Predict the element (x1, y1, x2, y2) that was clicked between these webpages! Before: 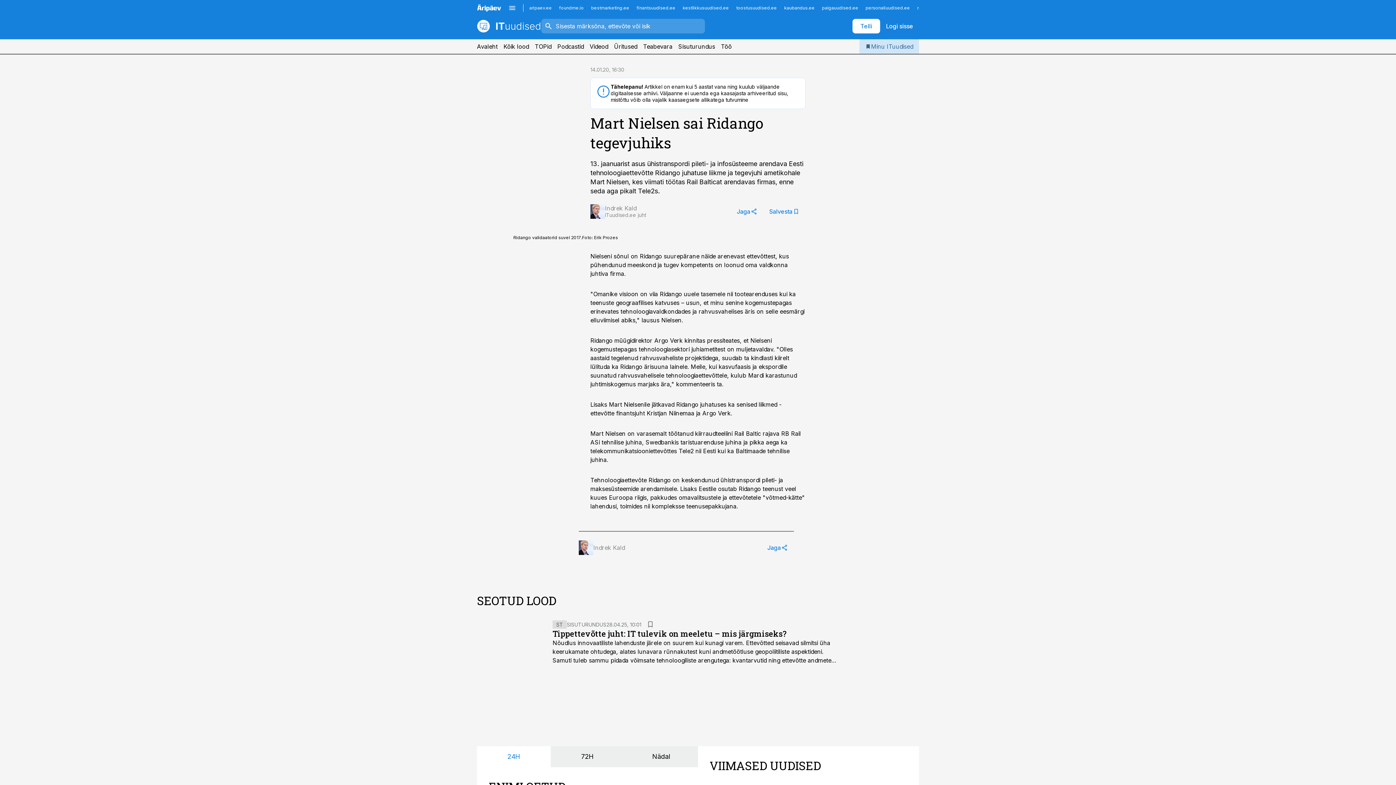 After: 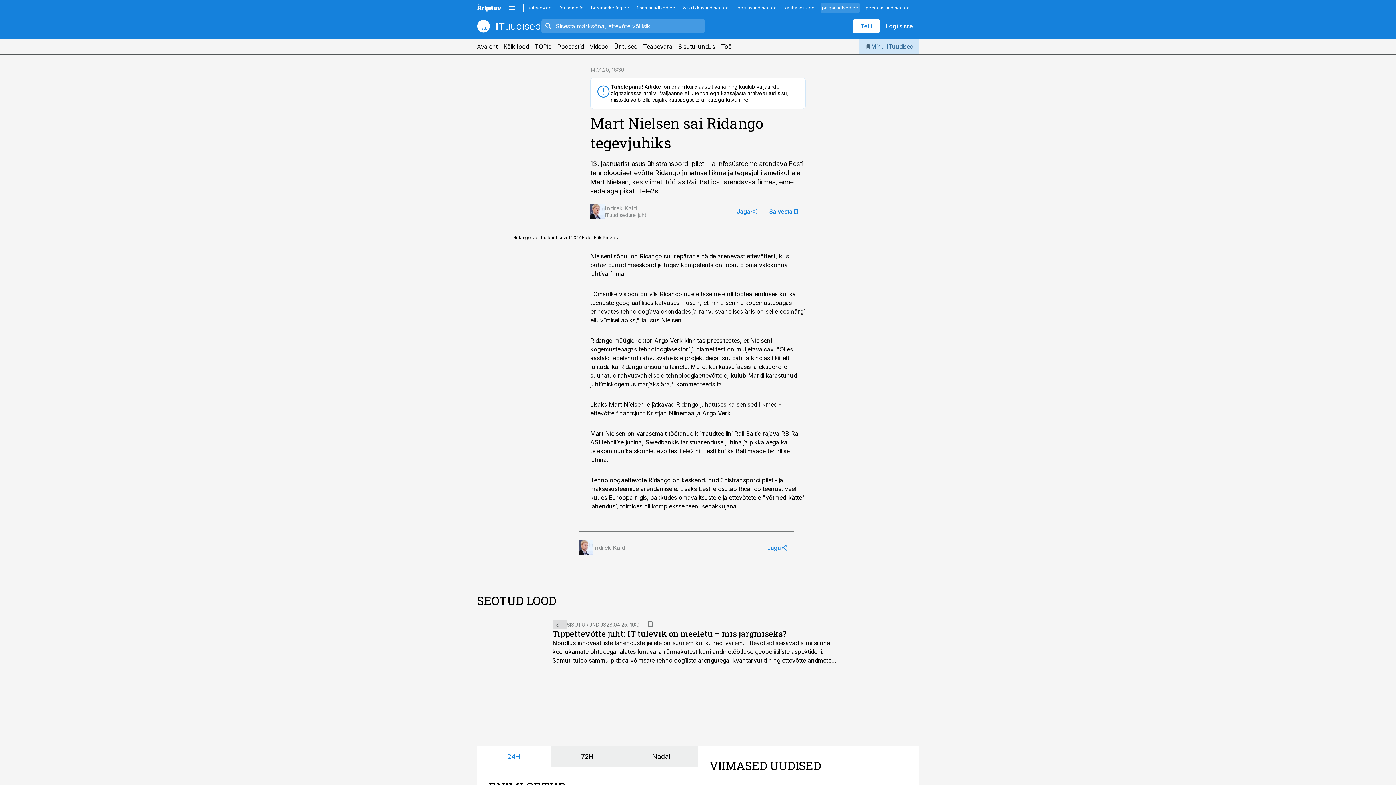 Action: label: palgauudised.ee bbox: (820, 2, 860, 12)